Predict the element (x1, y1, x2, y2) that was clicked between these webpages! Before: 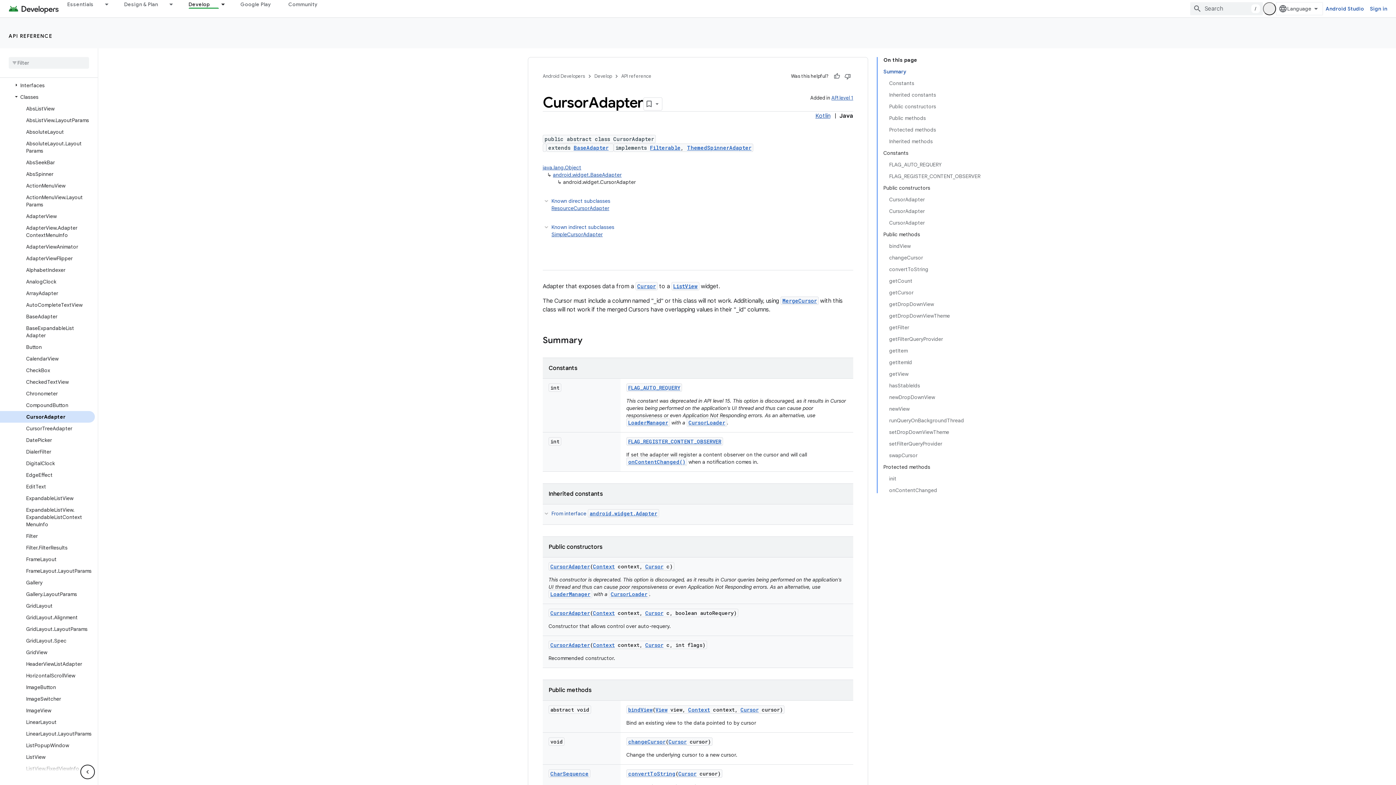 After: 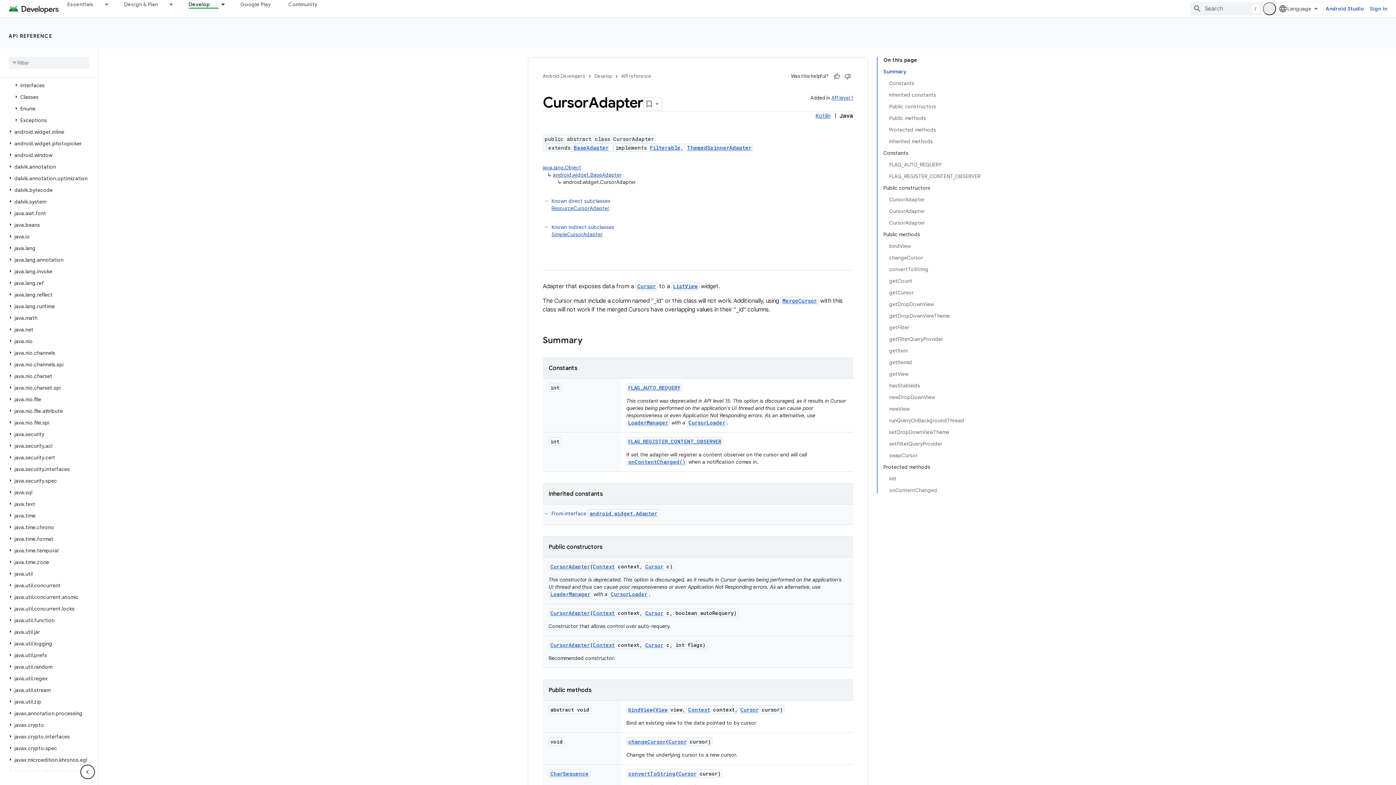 Action: bbox: (13, 92, 19, 101)